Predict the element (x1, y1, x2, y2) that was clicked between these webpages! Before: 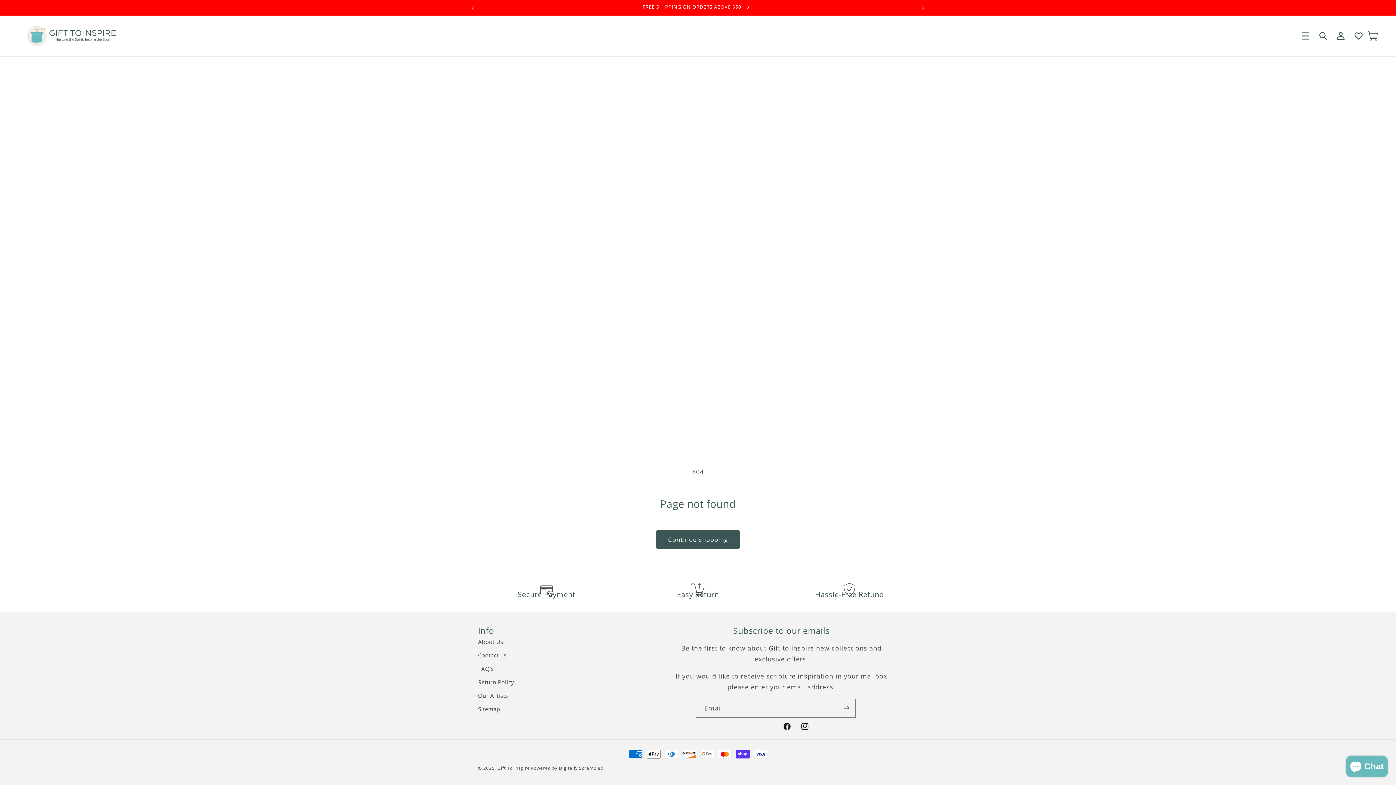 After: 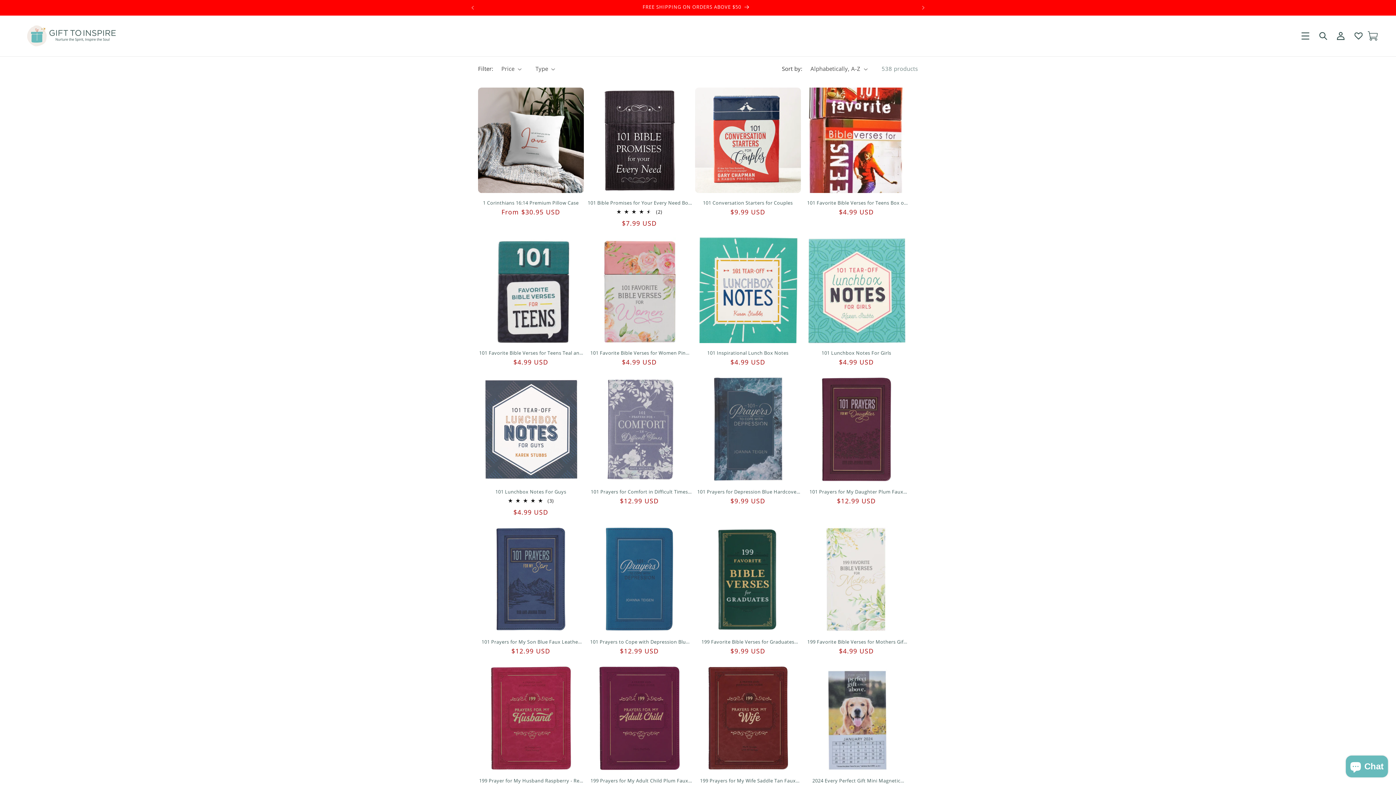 Action: bbox: (478, 0, 915, 15) label: FREE SHIPPING ON ORDERS ABOVE $50